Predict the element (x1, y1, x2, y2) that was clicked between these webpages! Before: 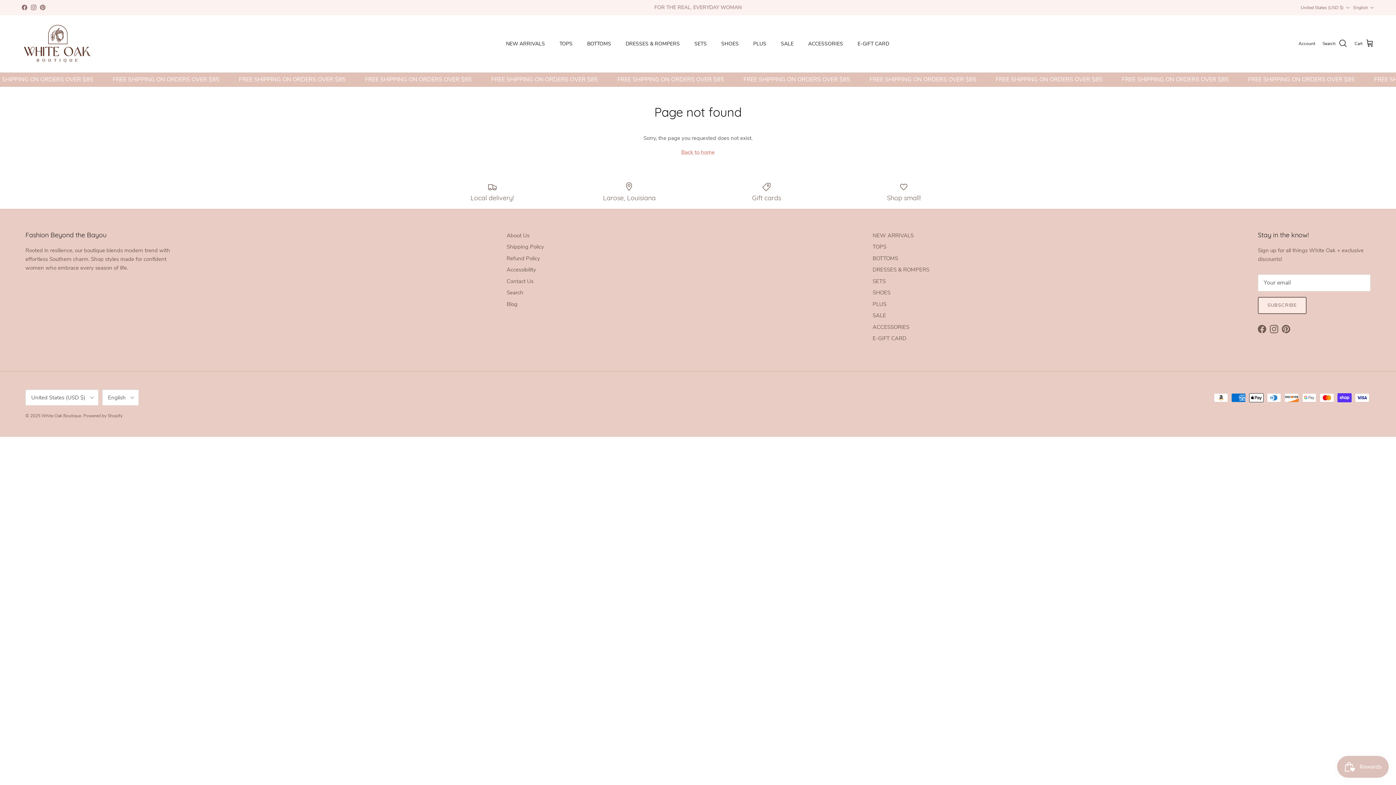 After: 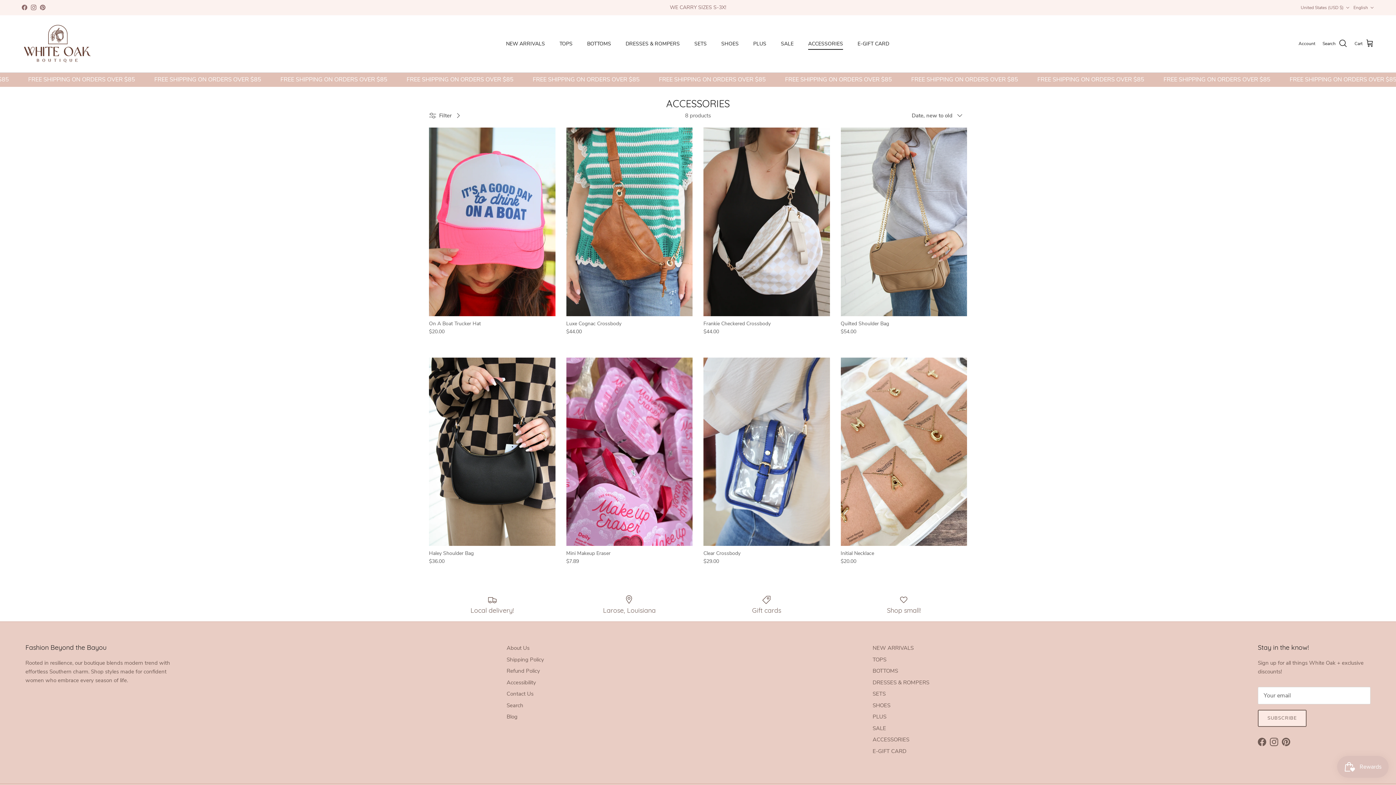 Action: label: ACCESSORIES bbox: (801, 31, 849, 55)